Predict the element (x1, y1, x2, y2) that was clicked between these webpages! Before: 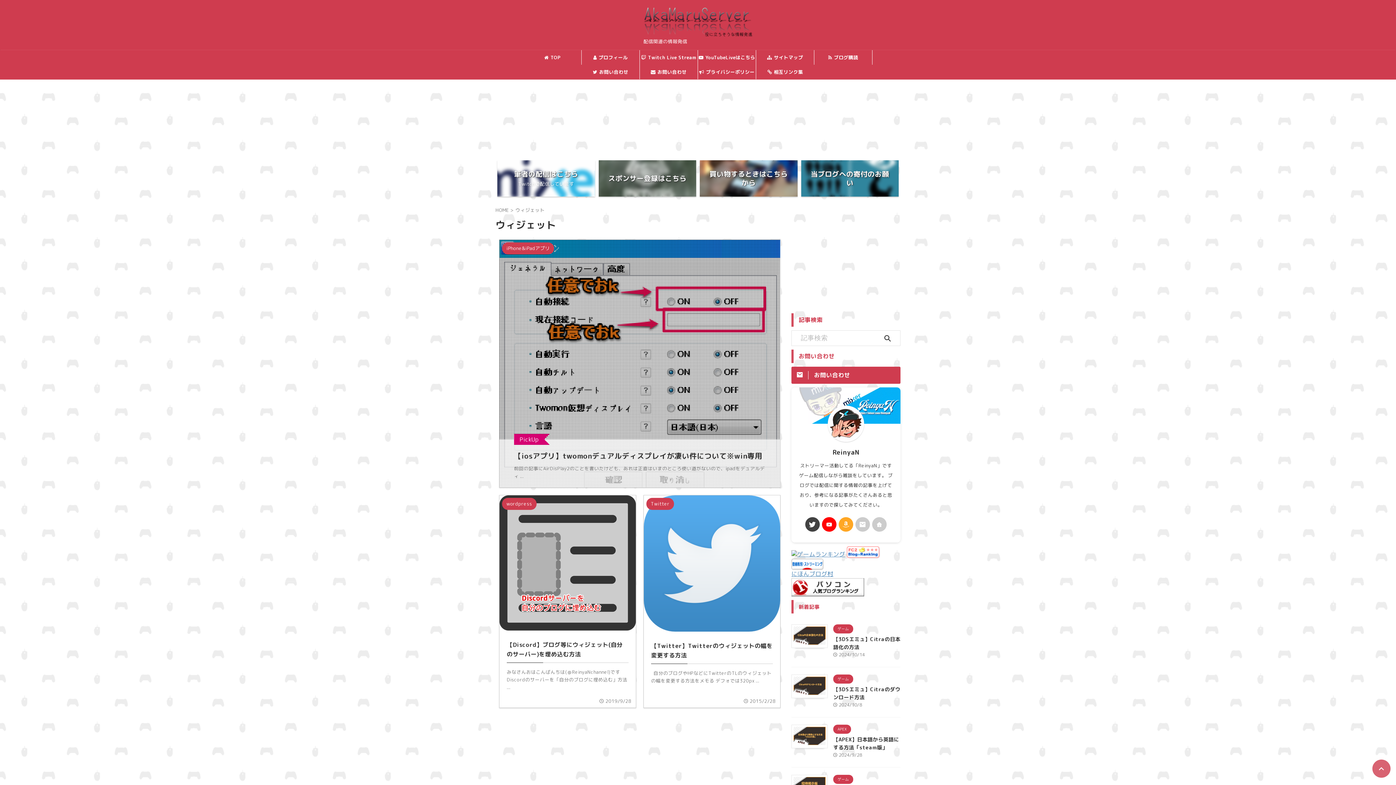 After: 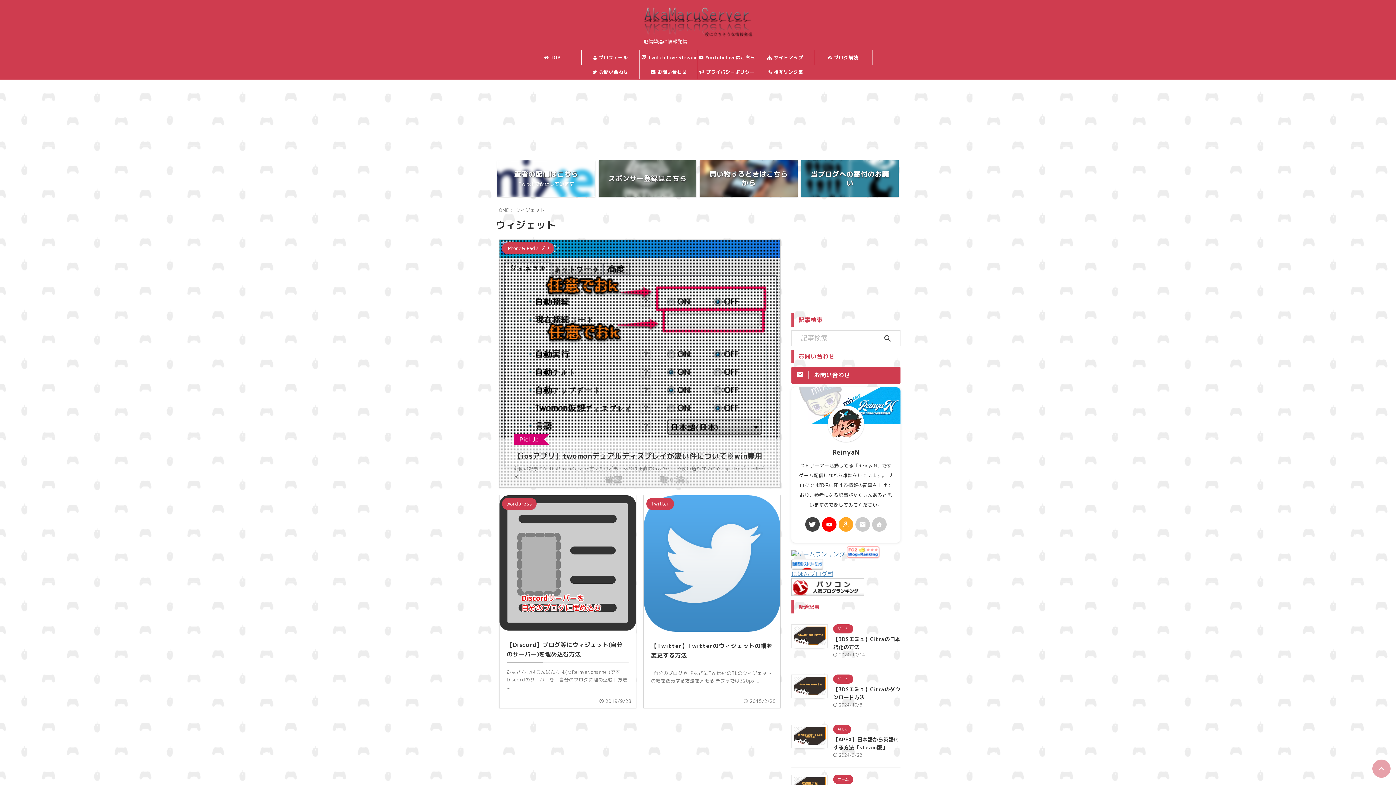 Action: bbox: (1372, 760, 1390, 778)